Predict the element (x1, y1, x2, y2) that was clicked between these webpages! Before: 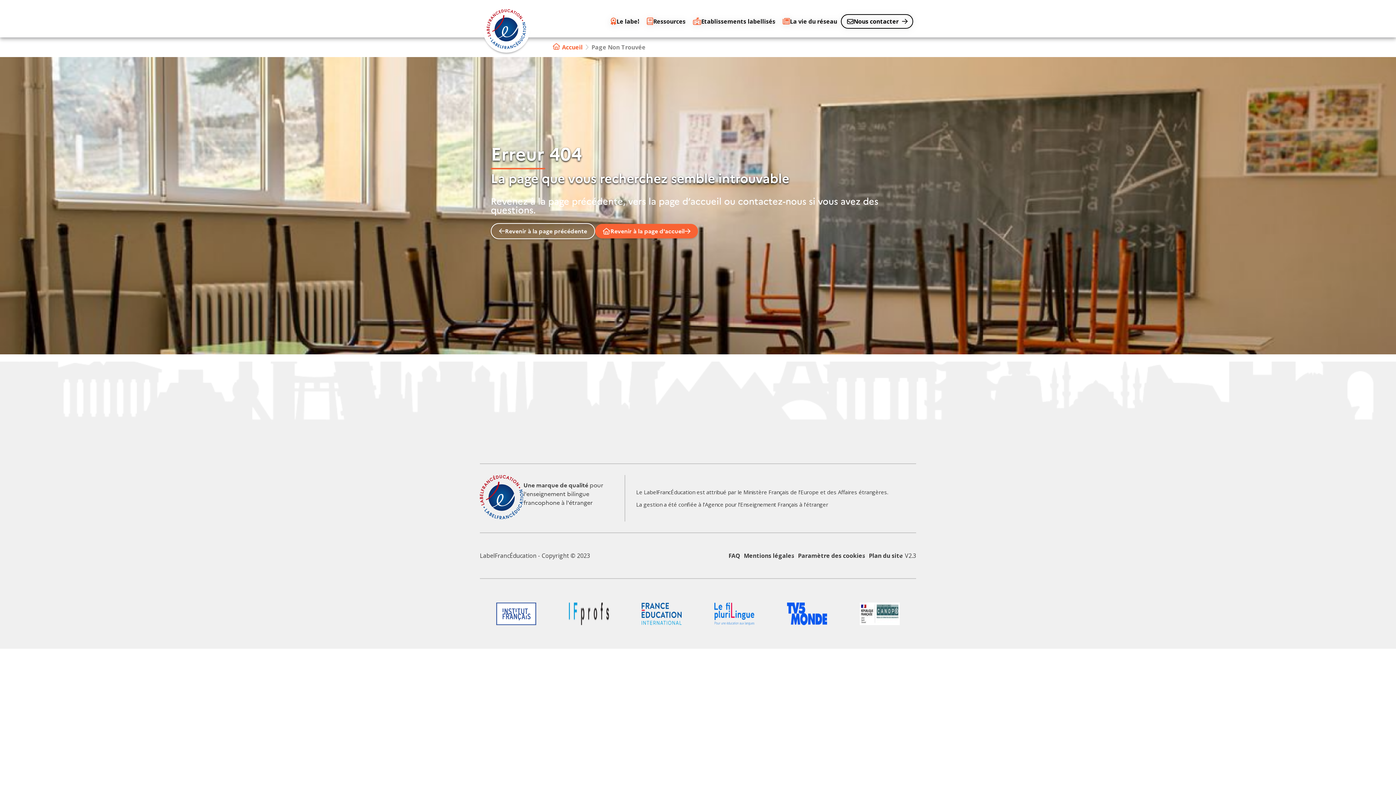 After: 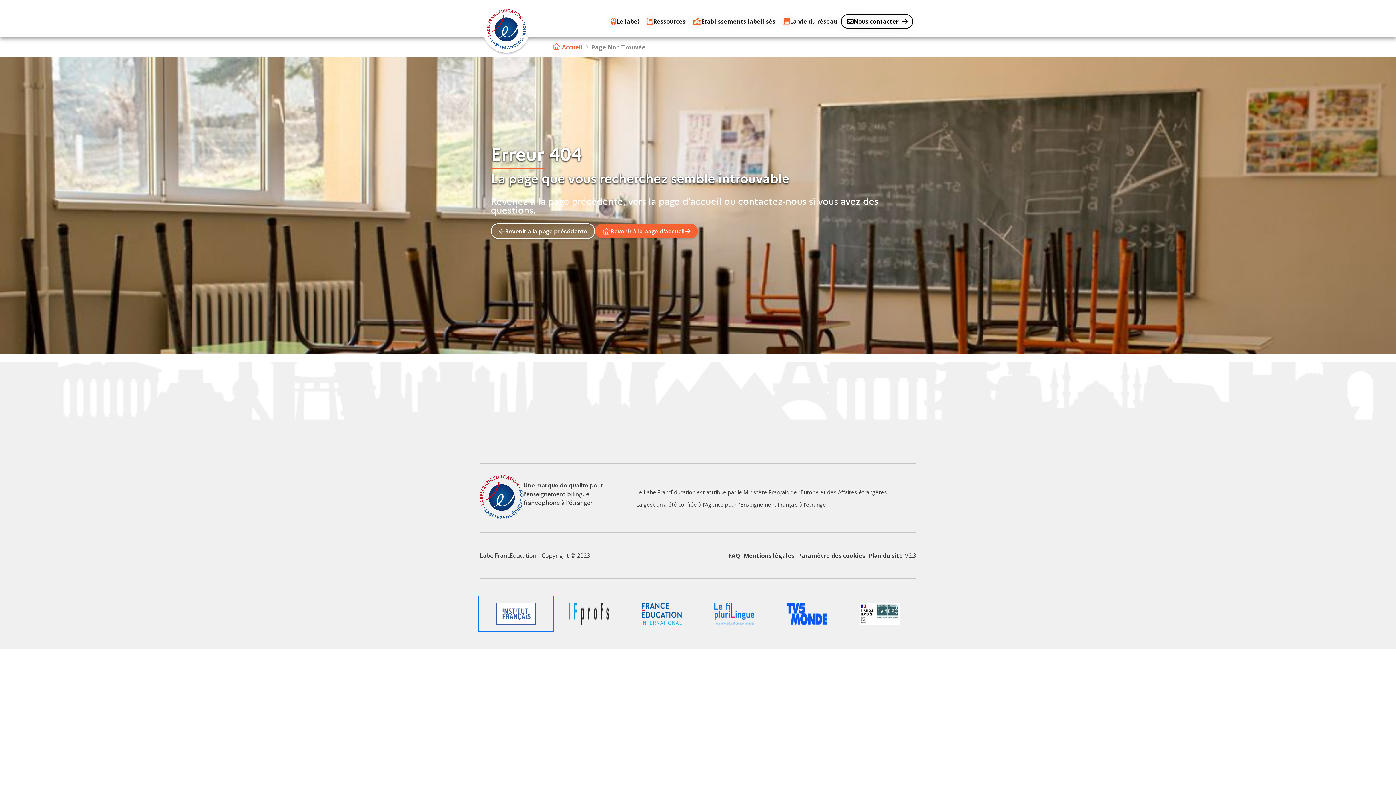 Action: bbox: (480, 597, 552, 630) label: Logo du partenaire